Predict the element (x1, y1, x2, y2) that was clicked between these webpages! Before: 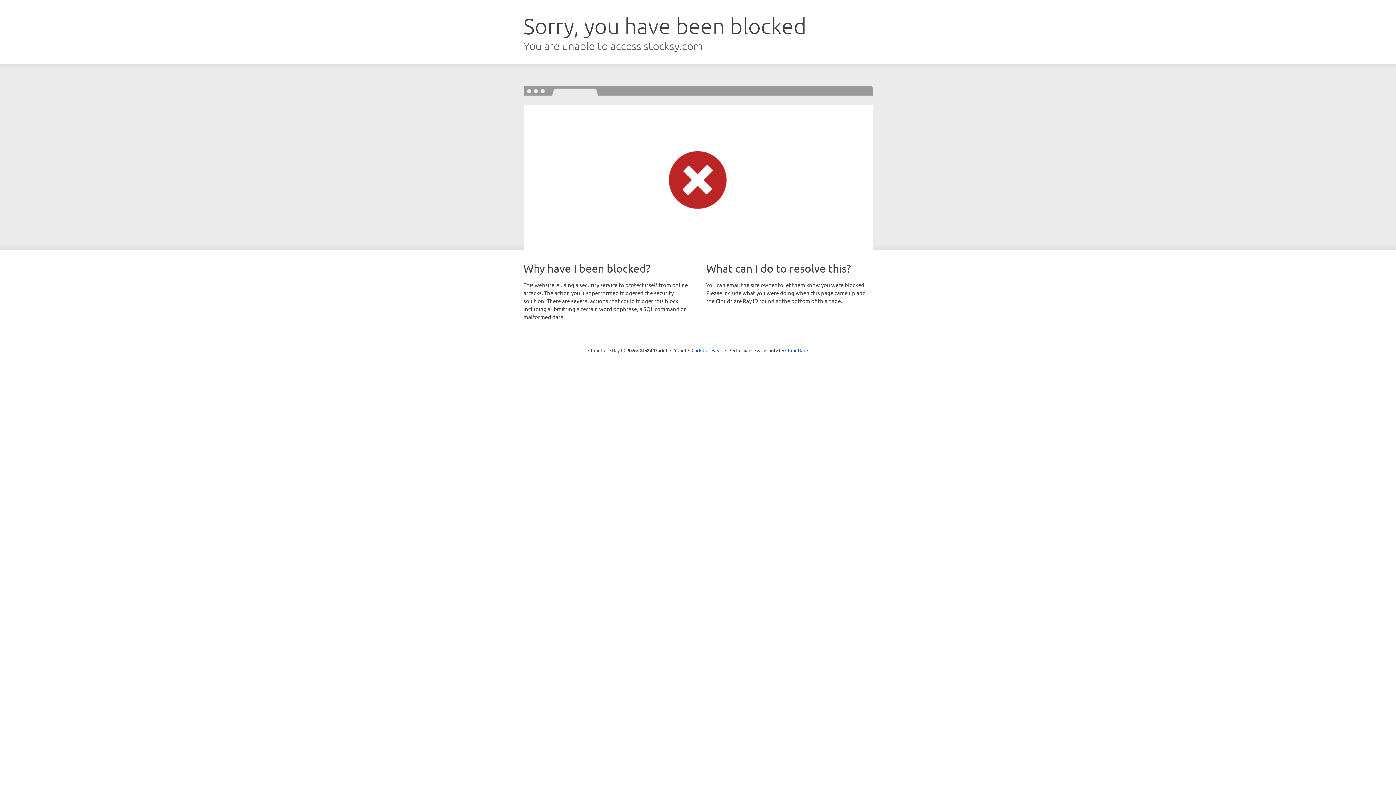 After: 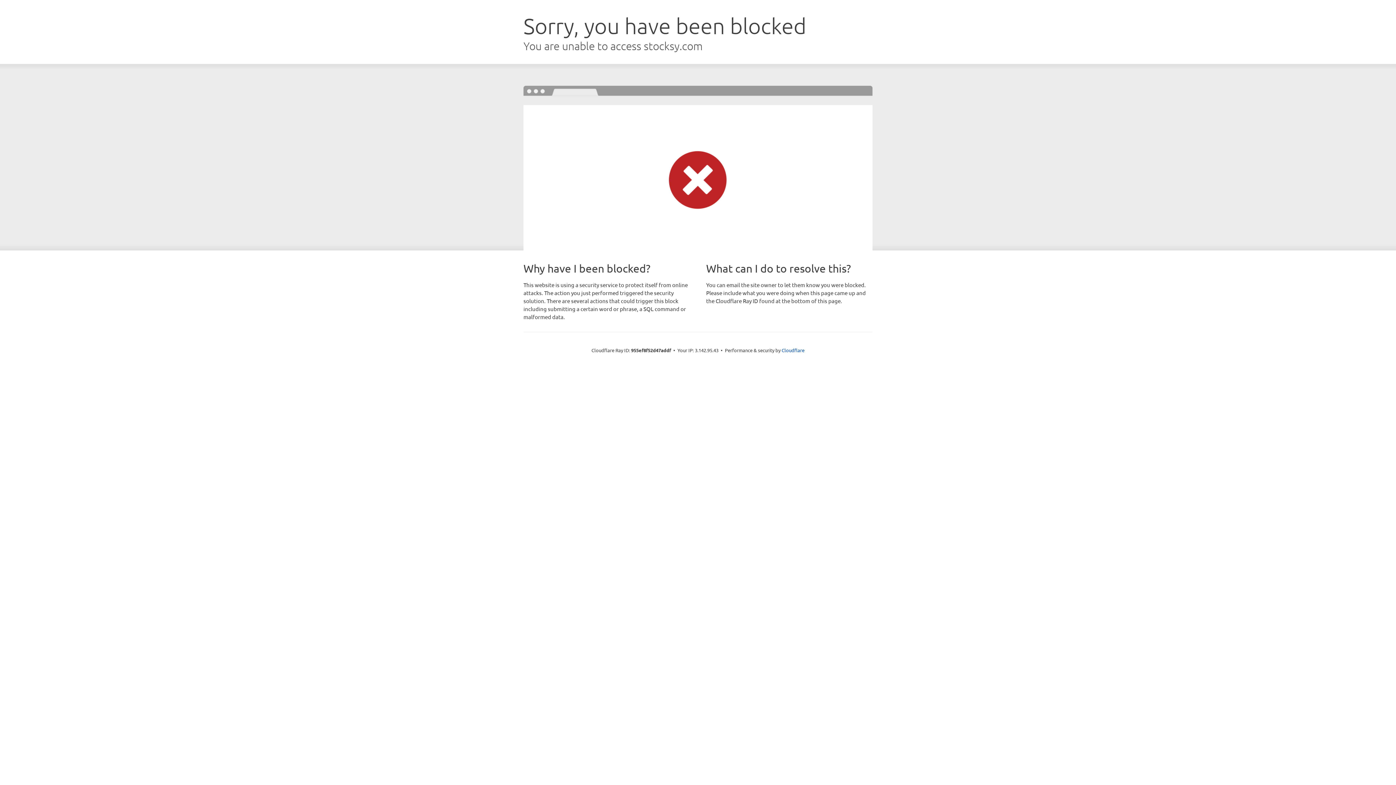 Action: label: Click to reveal bbox: (691, 346, 722, 353)